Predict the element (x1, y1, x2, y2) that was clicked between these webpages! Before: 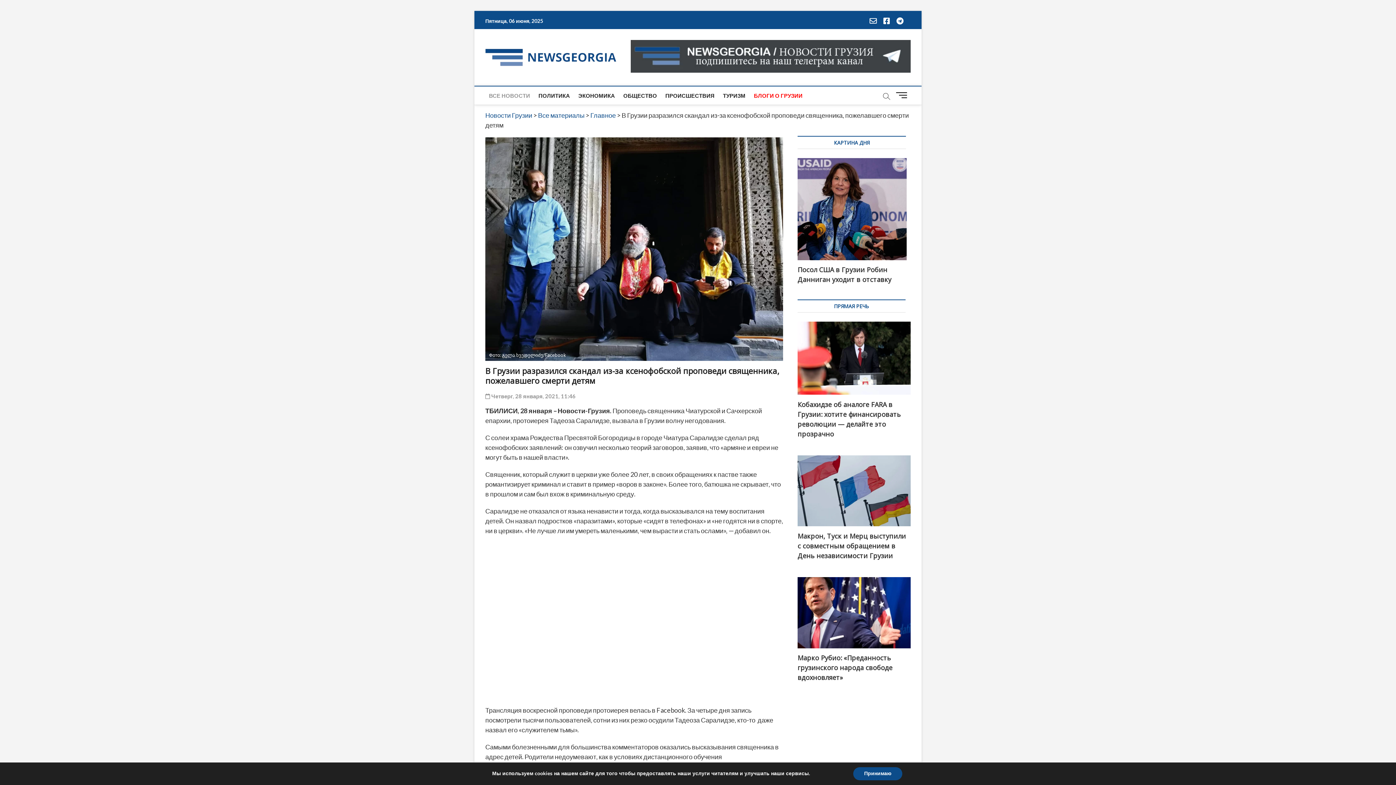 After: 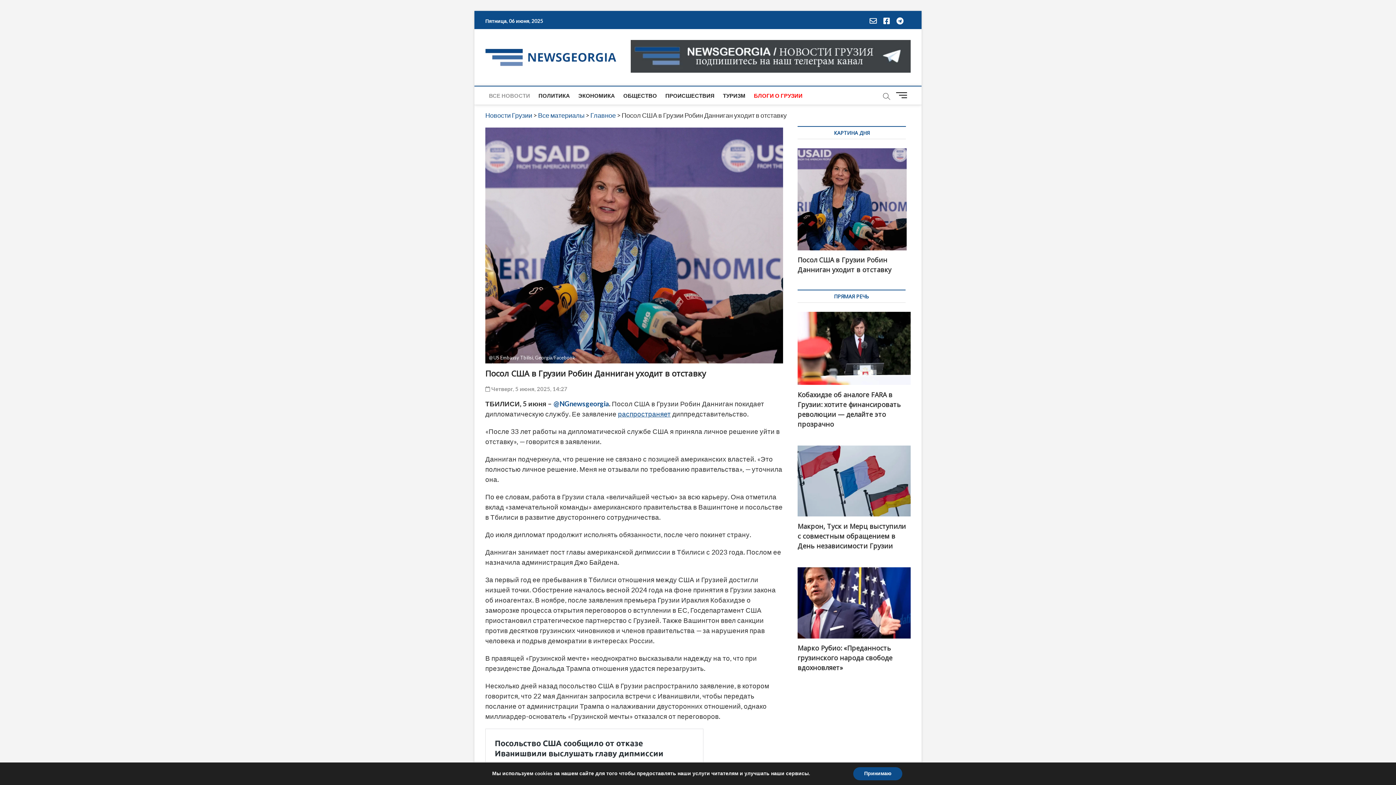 Action: label: @US Embassy Tbilisi, Georgia/Facebook
Посол США в Грузии Робин Данниган уходит в отставку bbox: (797, 149, 910, 283)